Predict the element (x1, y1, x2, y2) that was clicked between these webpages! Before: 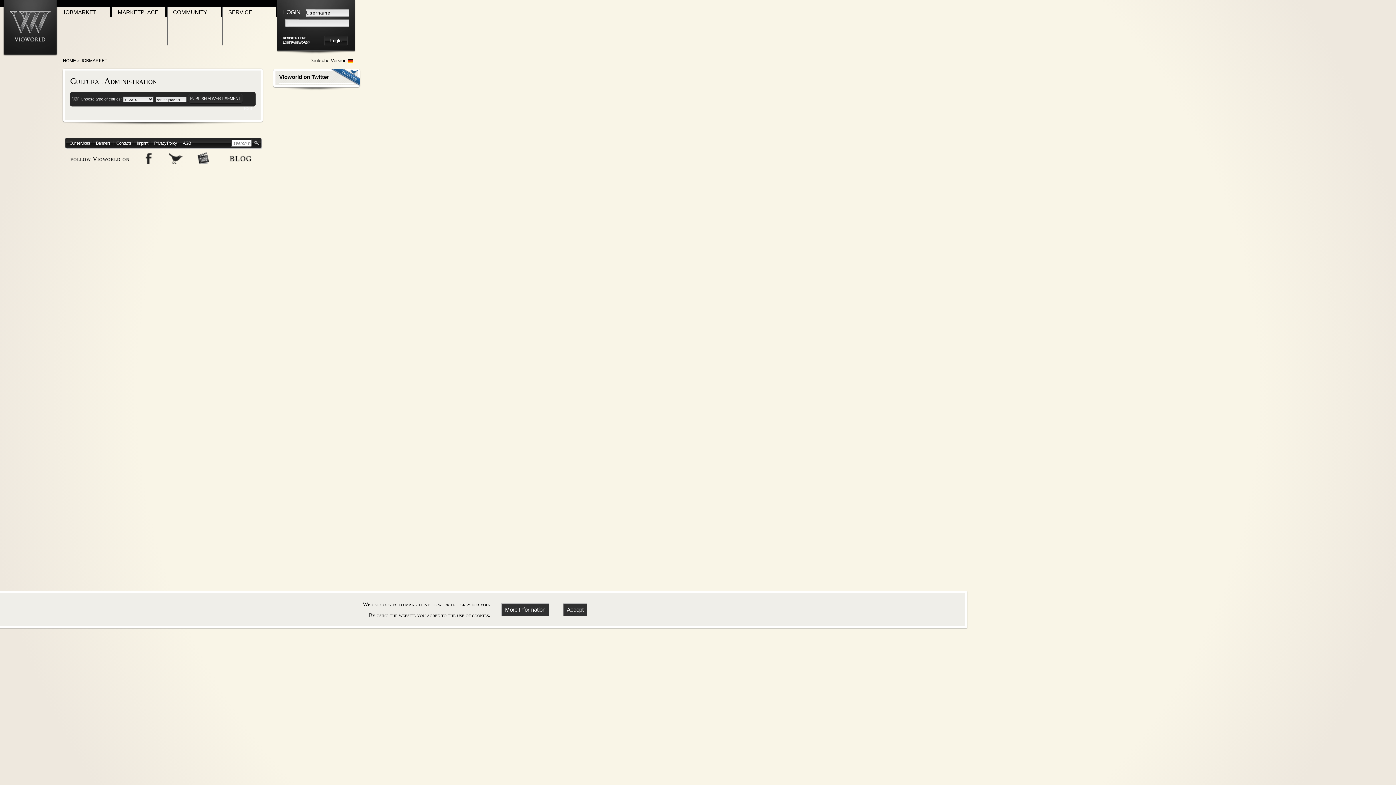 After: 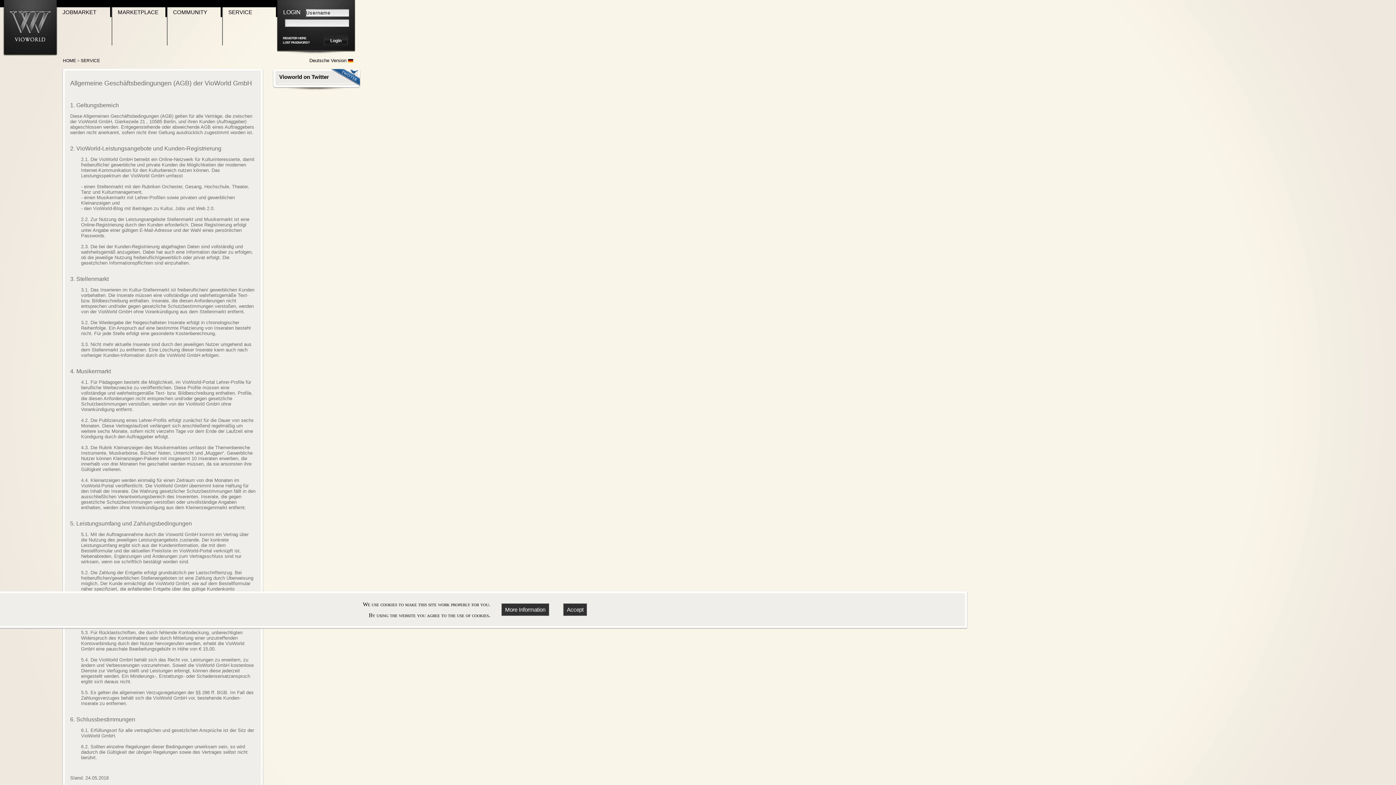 Action: label: AGB bbox: (181, 136, 192, 145)